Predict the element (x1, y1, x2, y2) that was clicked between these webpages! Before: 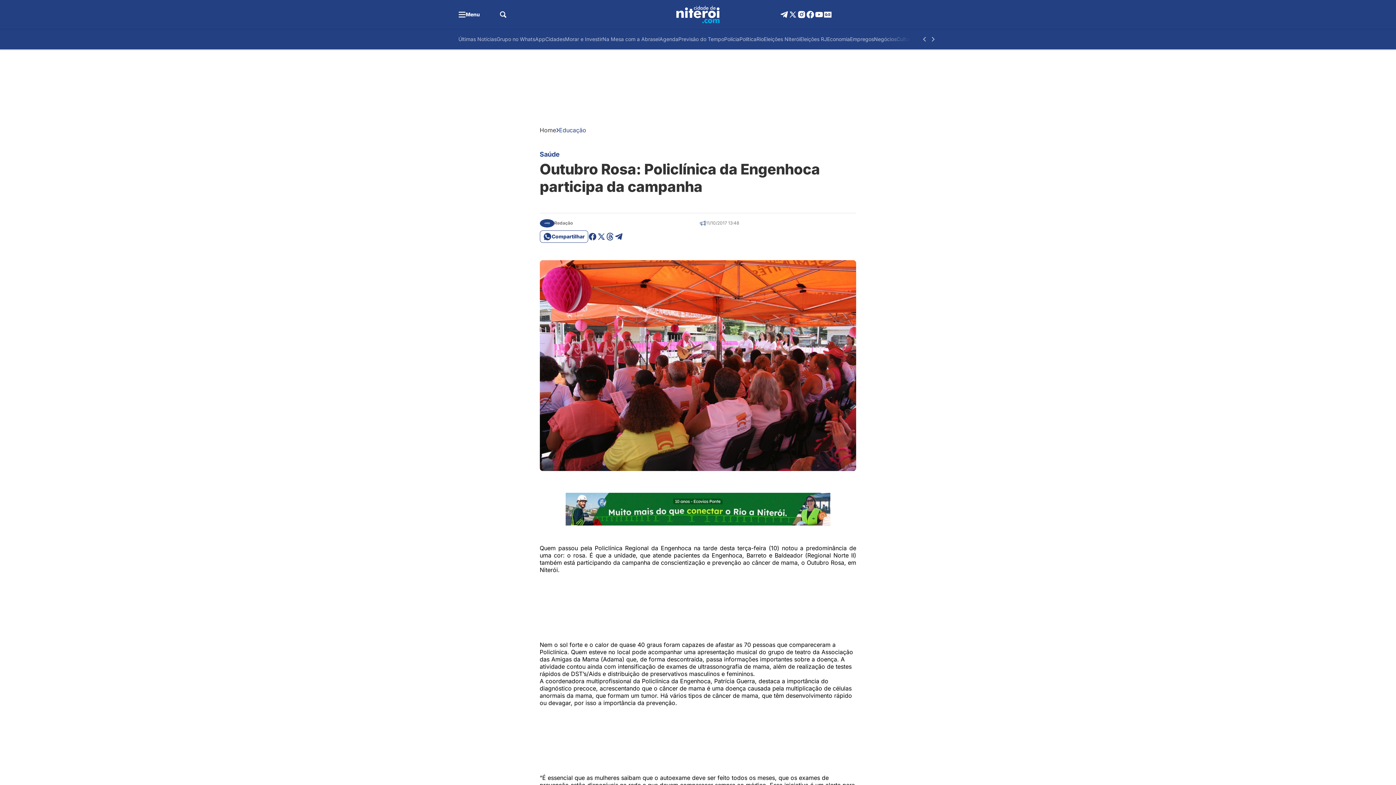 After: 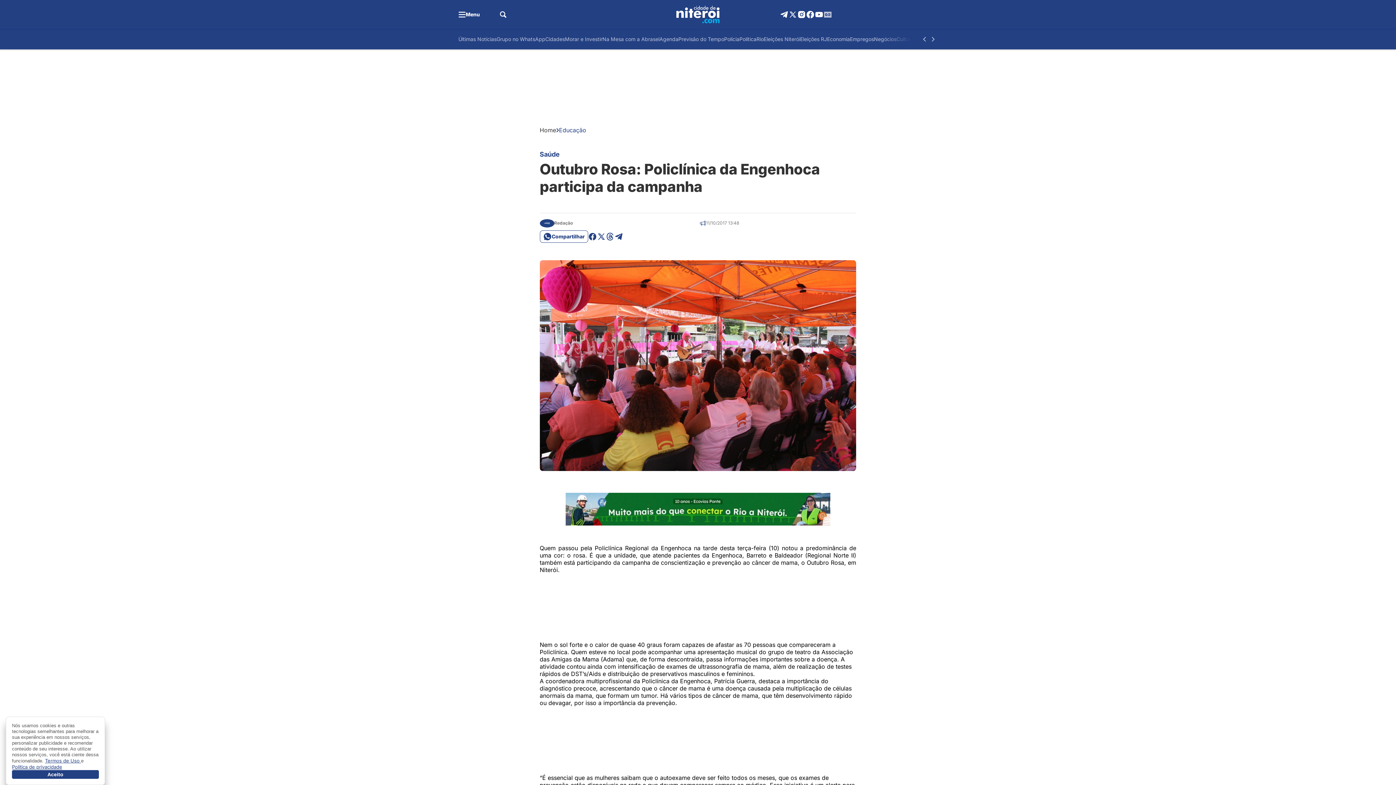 Action: bbox: (823, 10, 832, 18)